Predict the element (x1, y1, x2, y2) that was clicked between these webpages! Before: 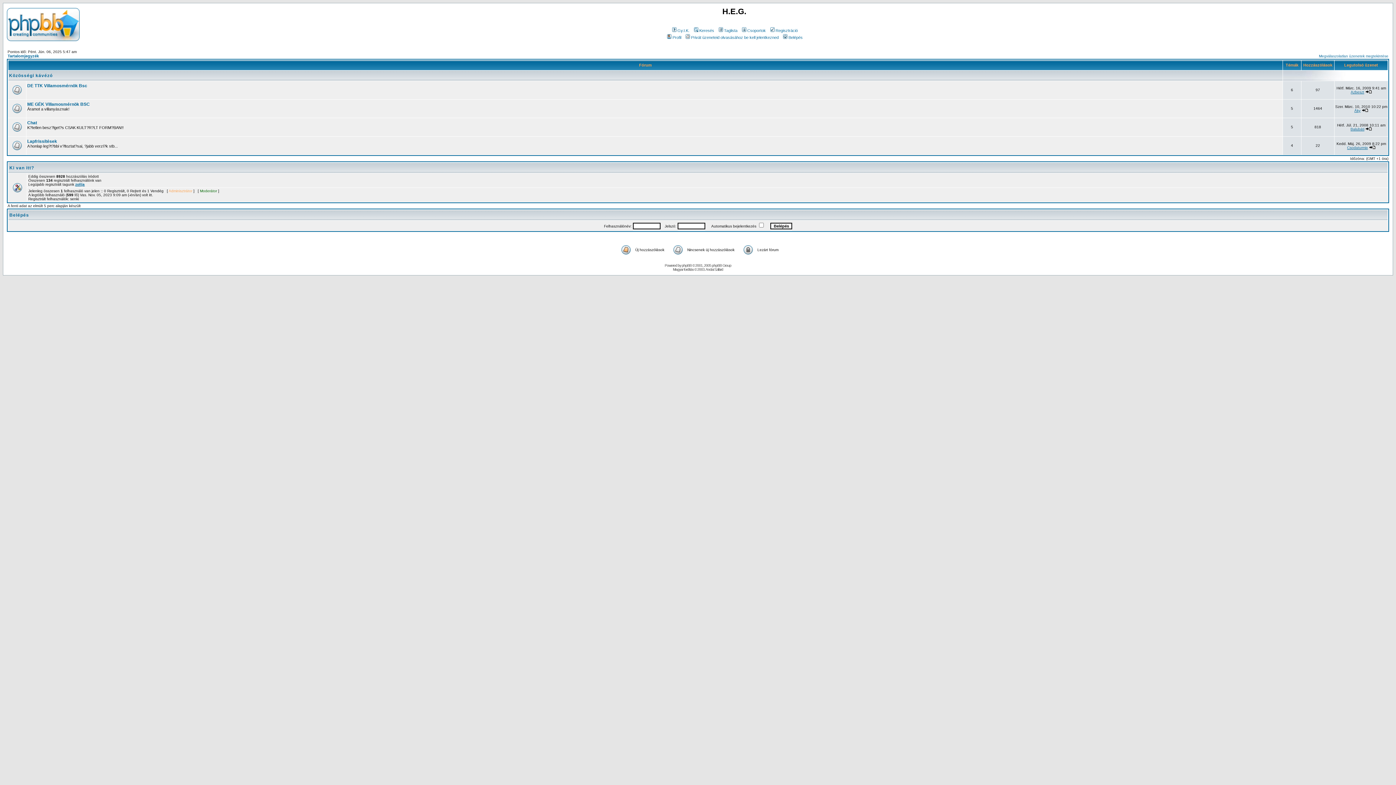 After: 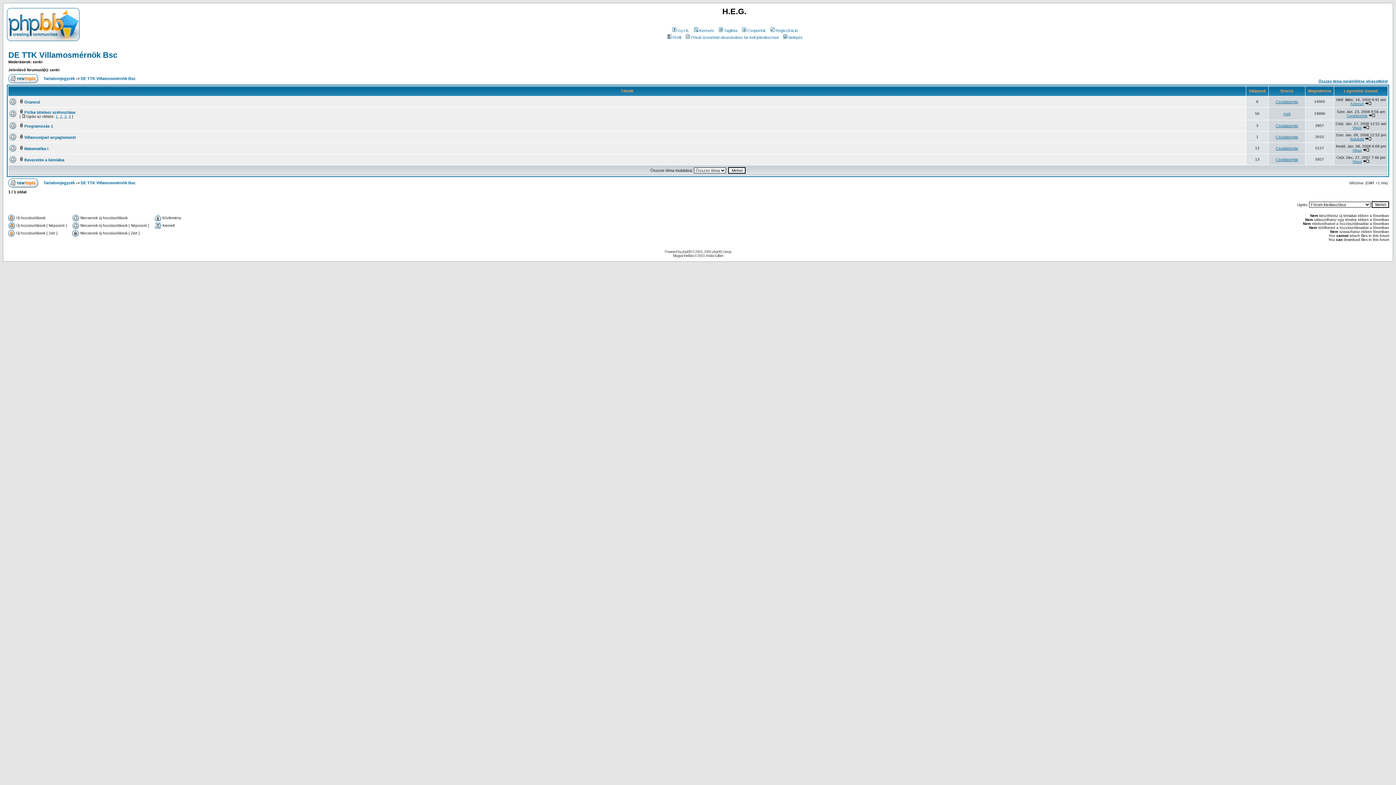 Action: label: DE TTK Villamosmérnök Bsc bbox: (27, 83, 87, 88)